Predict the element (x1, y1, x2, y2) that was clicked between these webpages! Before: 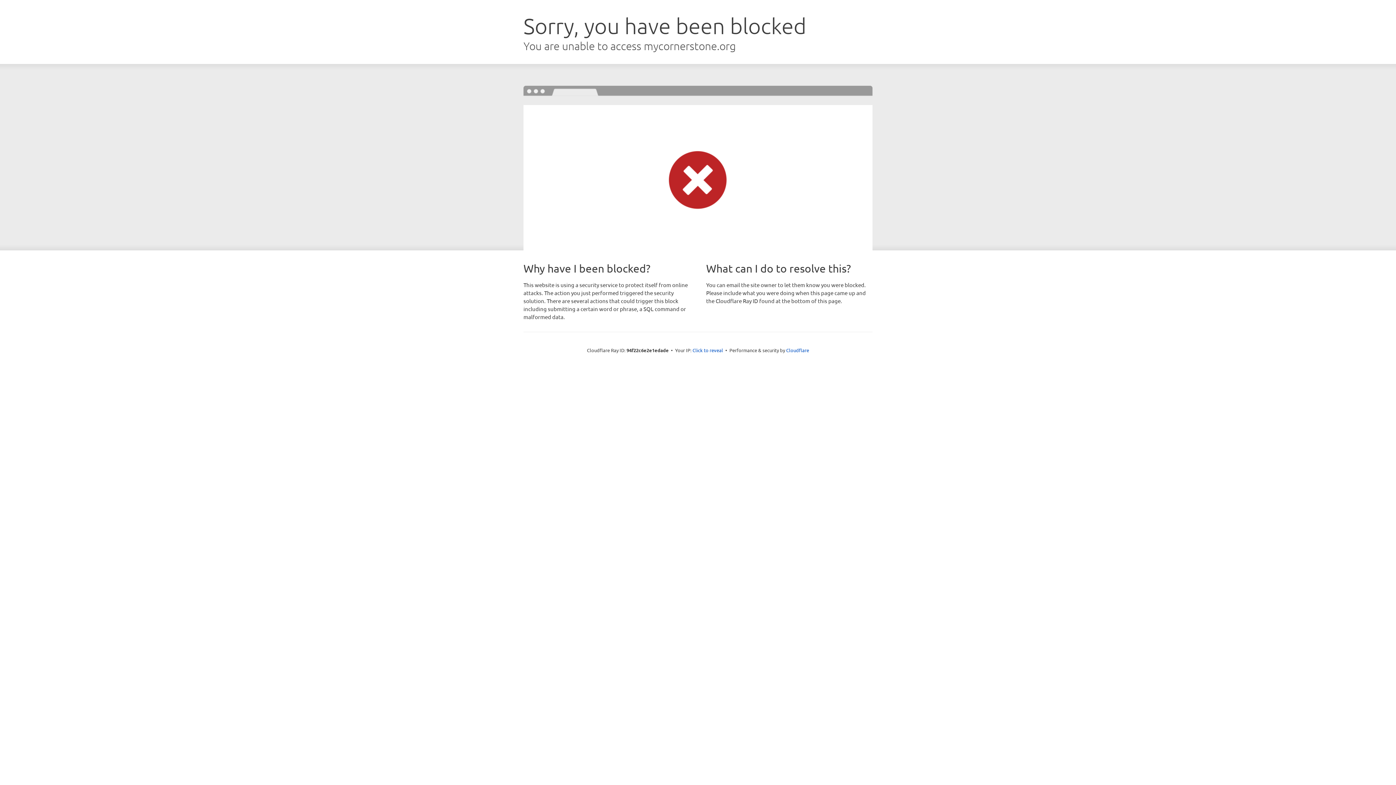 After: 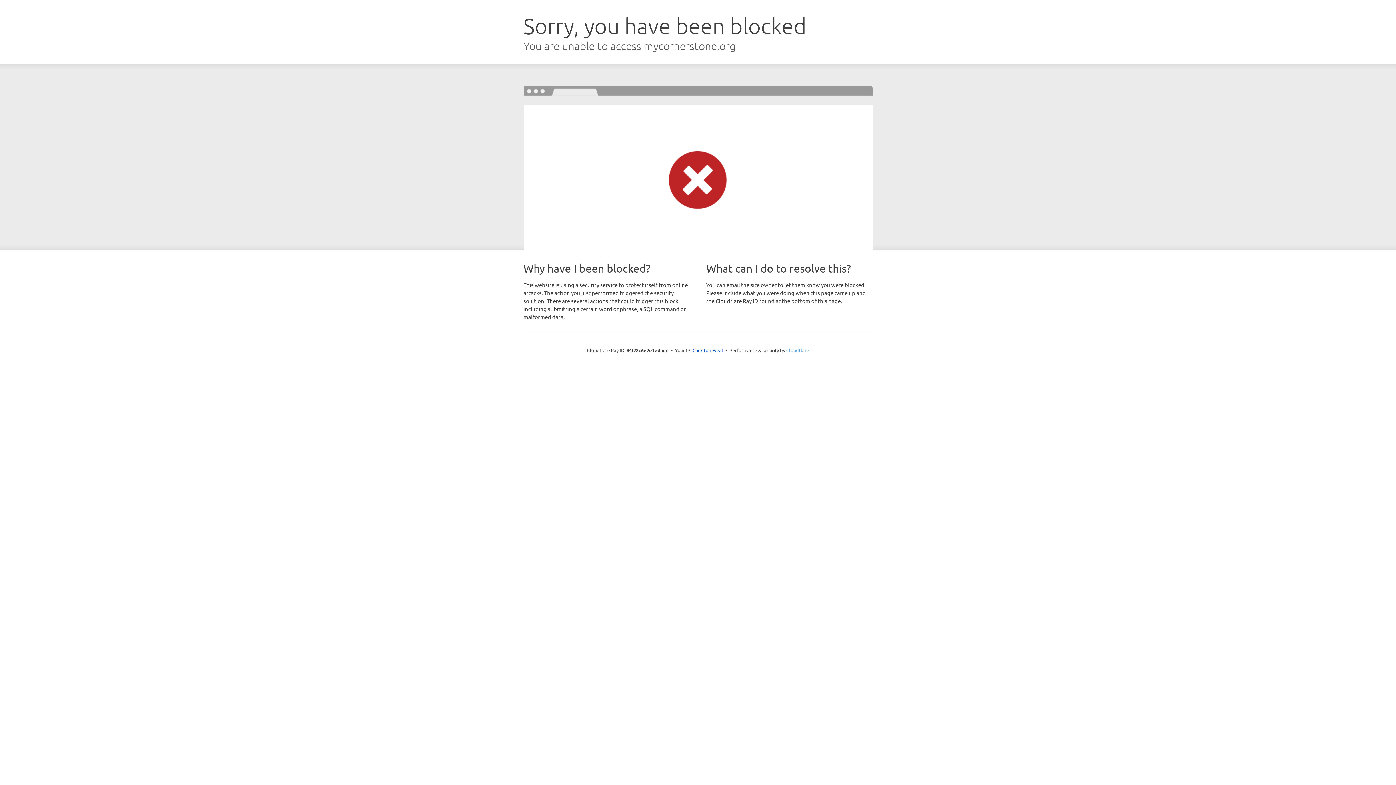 Action: bbox: (786, 347, 809, 353) label: Cloudflare